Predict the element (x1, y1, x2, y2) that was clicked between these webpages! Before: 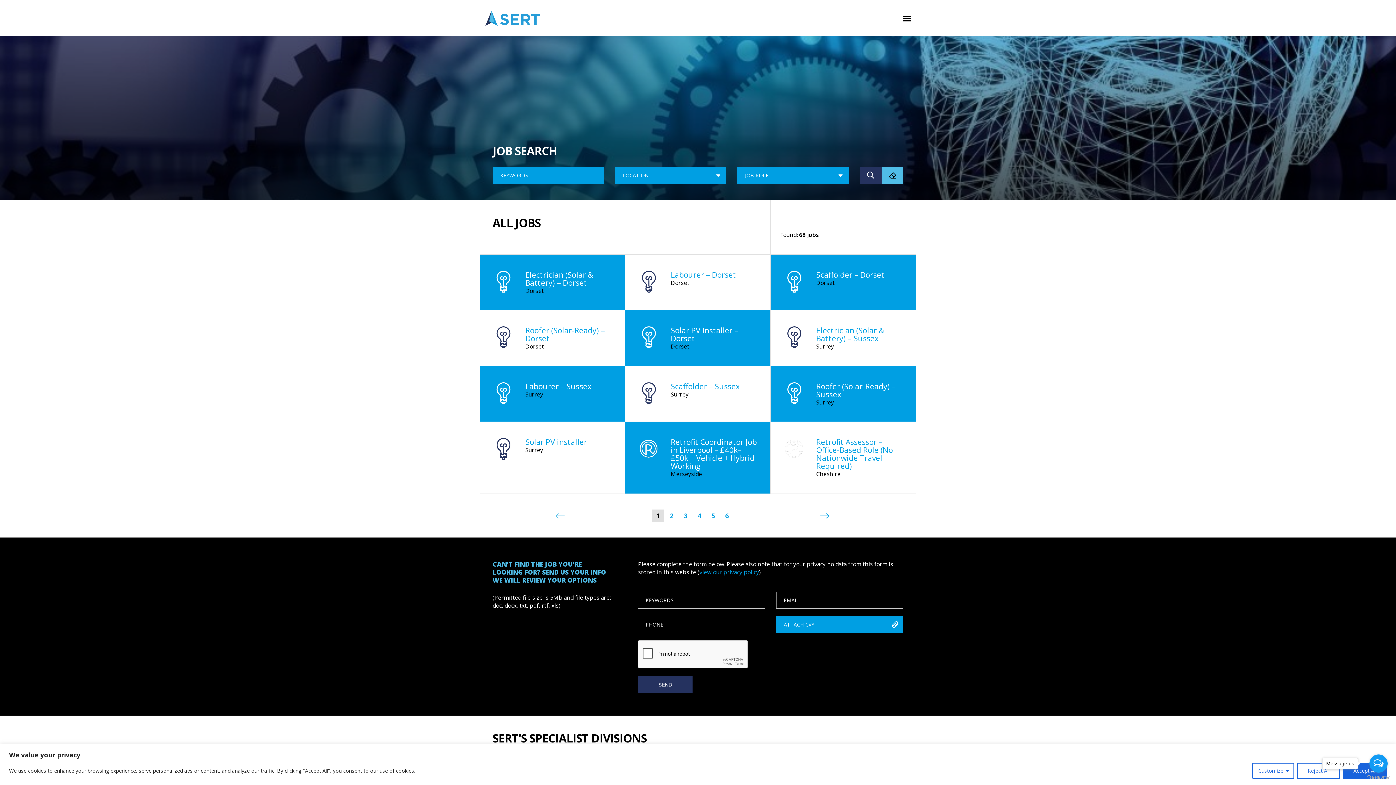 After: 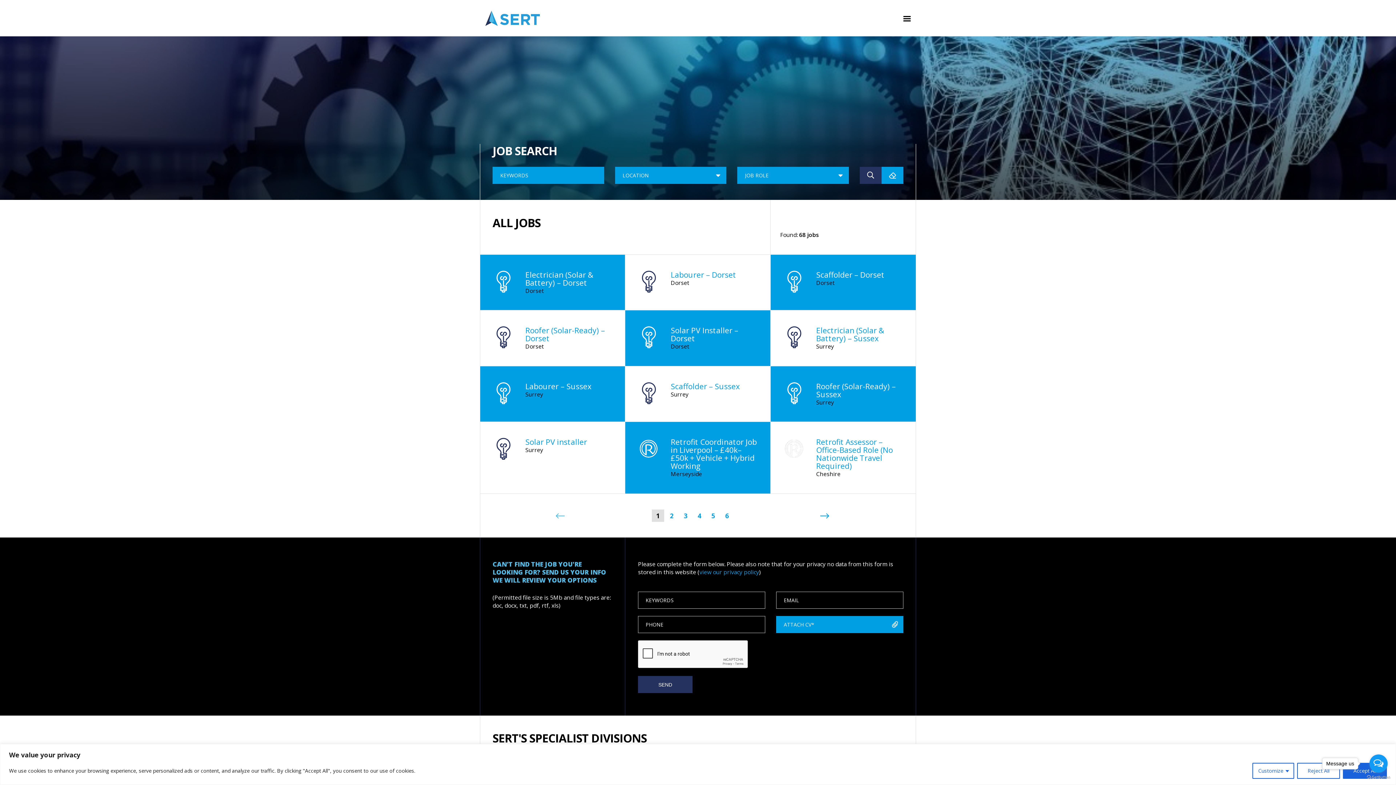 Action: bbox: (881, 167, 903, 184)